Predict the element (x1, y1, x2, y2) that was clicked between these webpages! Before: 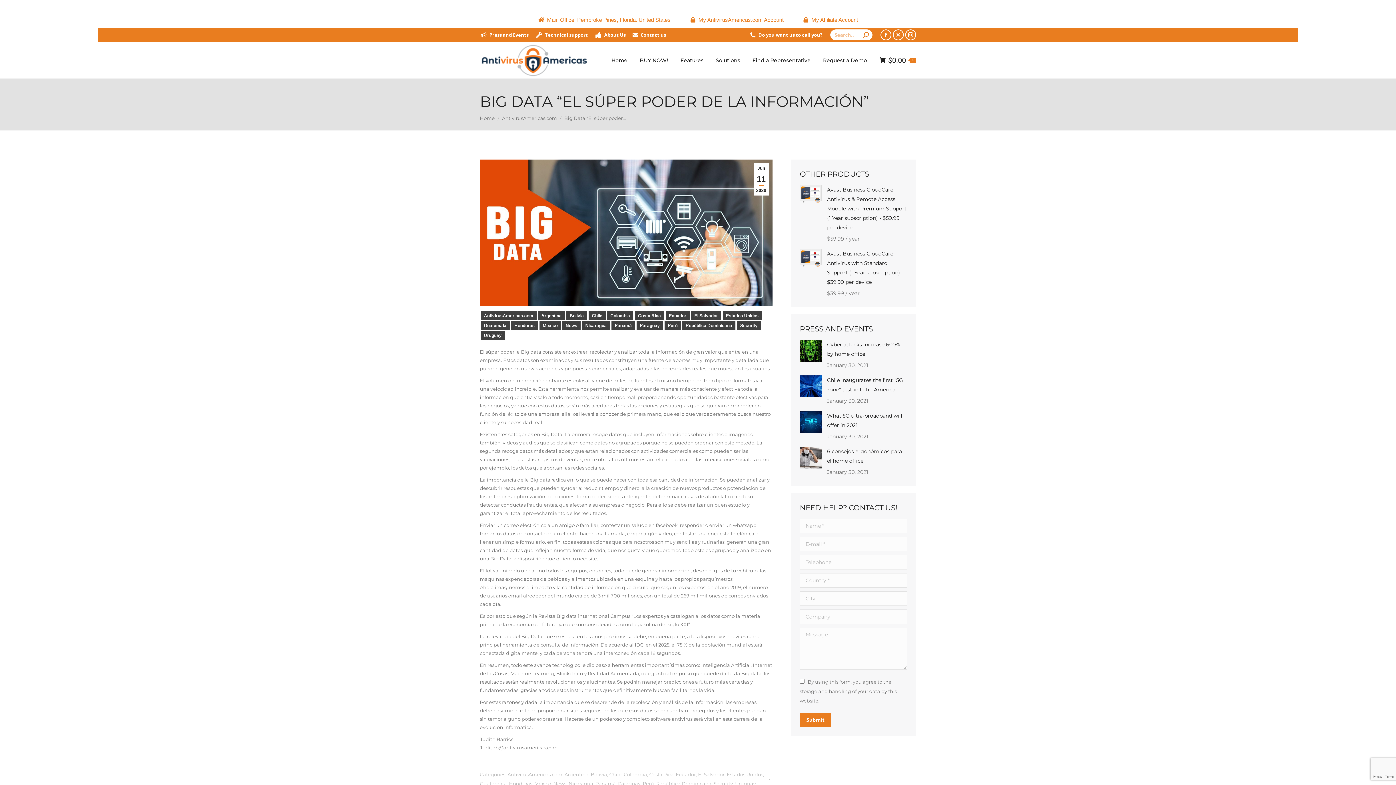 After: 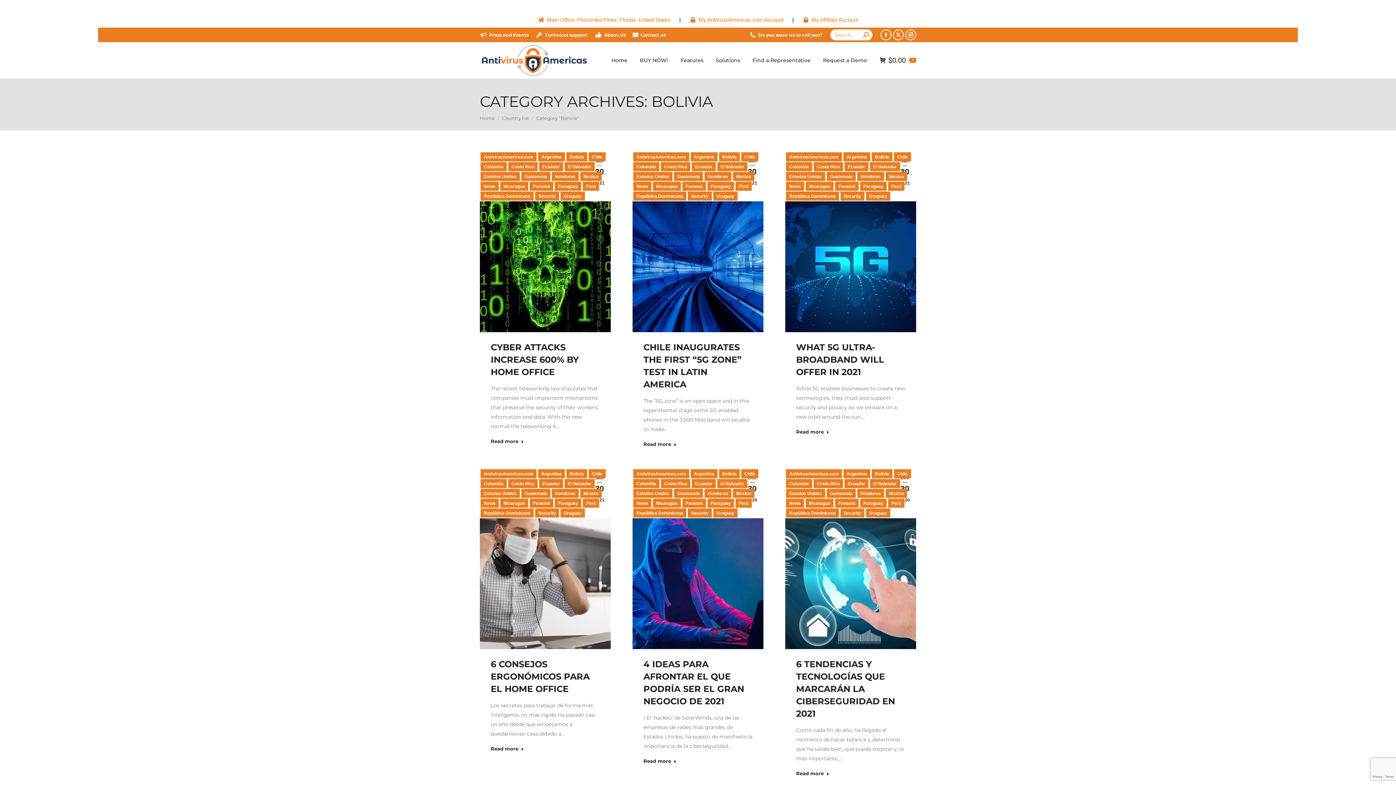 Action: bbox: (590, 771, 607, 777) label: Bolivia